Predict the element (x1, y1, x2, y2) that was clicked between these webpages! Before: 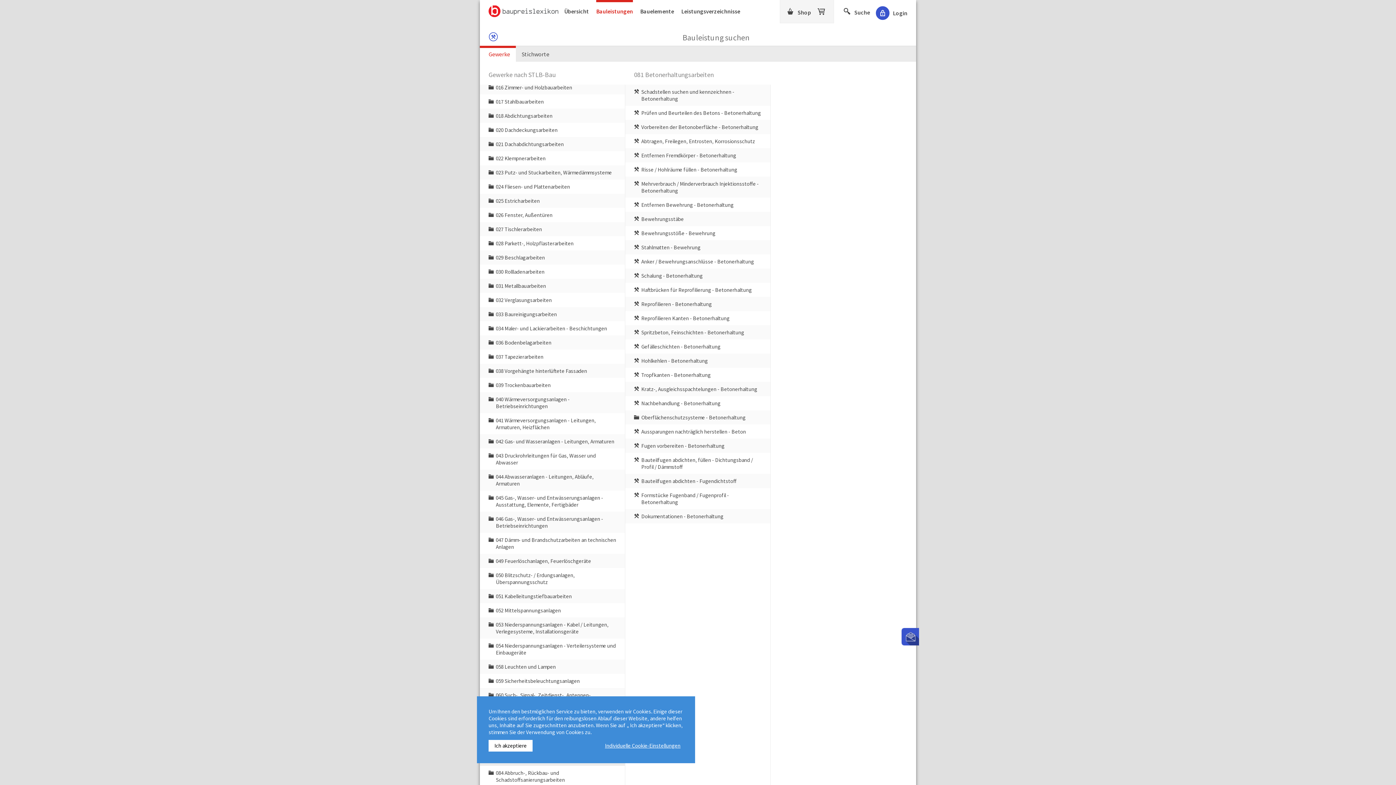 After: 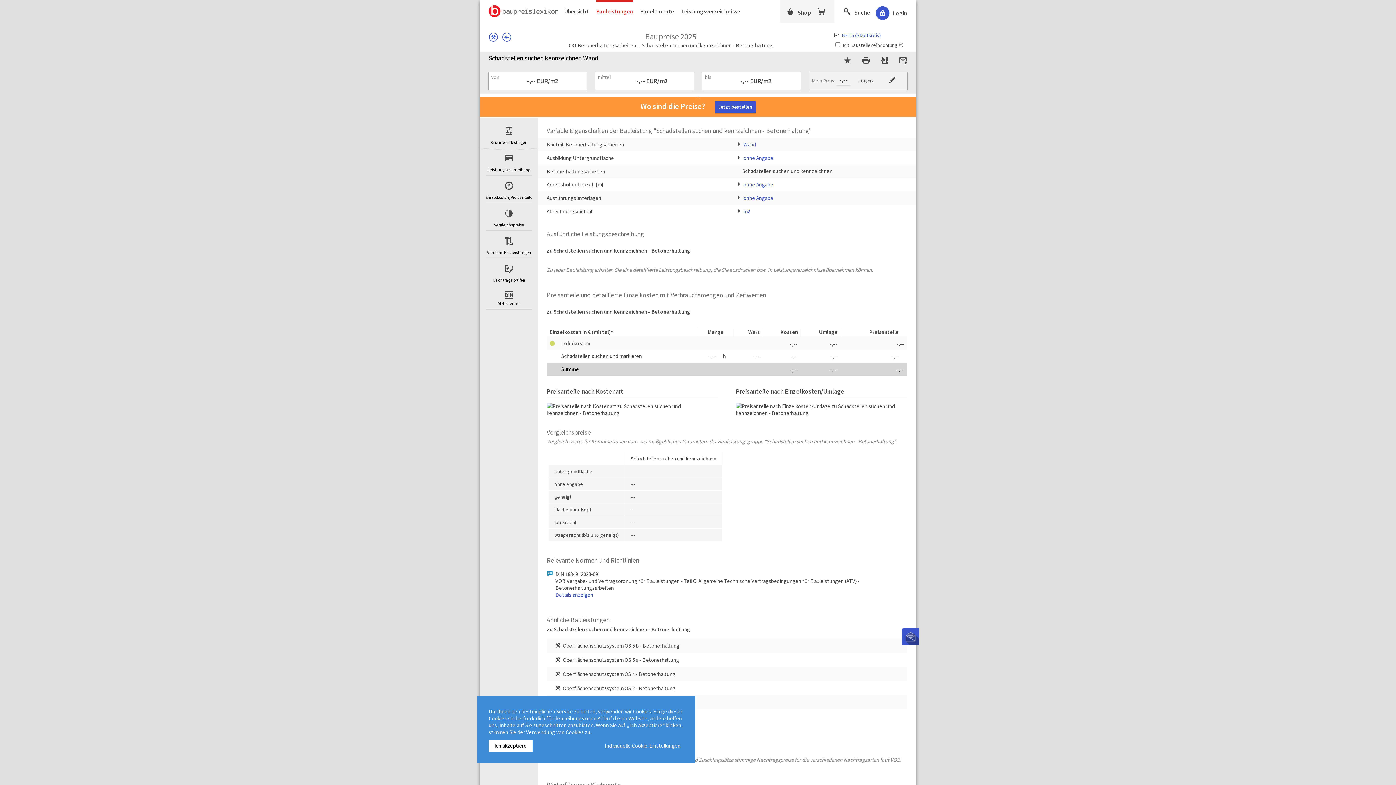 Action: bbox: (625, 84, 770, 105) label: Schadstellen suchen und kennzeichnen - Betonerhaltung